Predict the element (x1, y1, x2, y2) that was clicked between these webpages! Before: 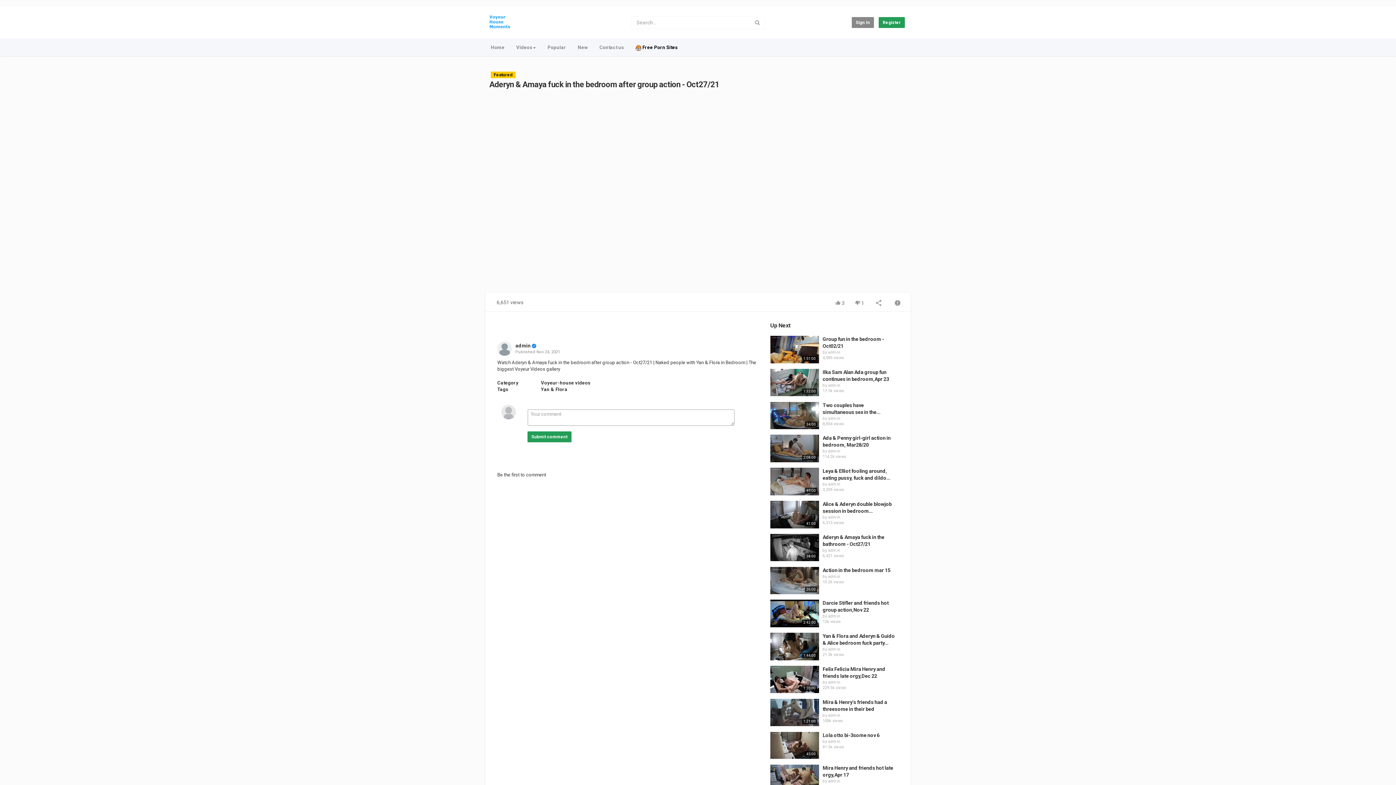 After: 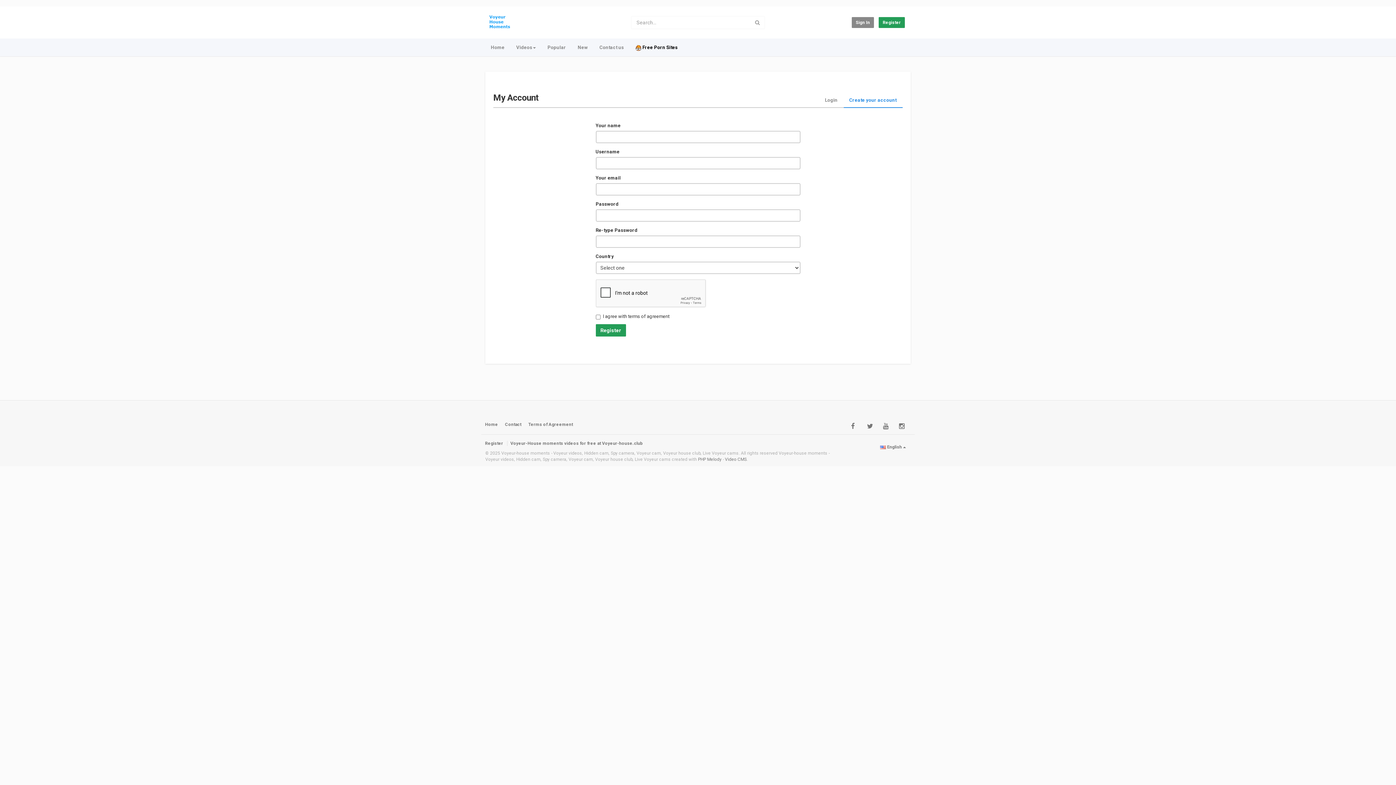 Action: label: Register bbox: (878, 17, 905, 28)